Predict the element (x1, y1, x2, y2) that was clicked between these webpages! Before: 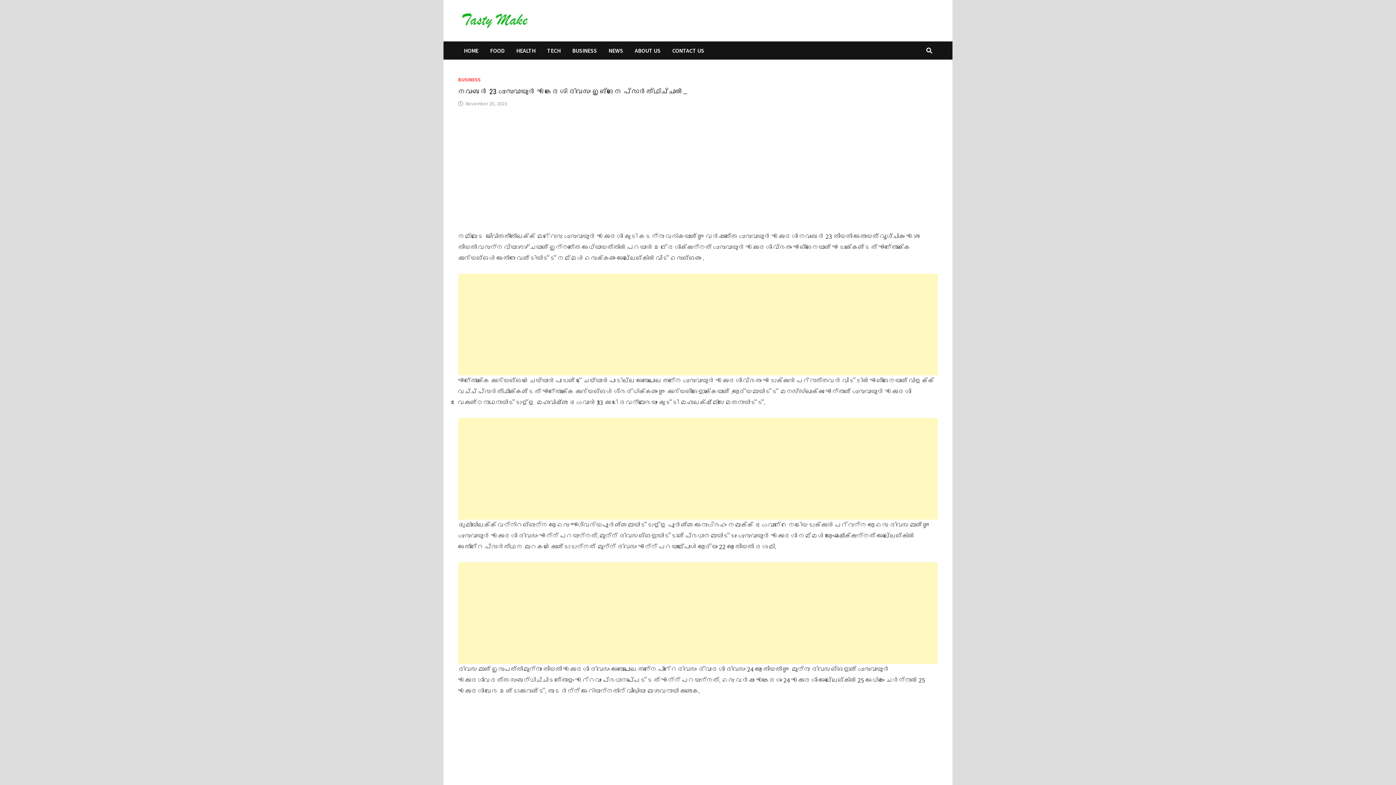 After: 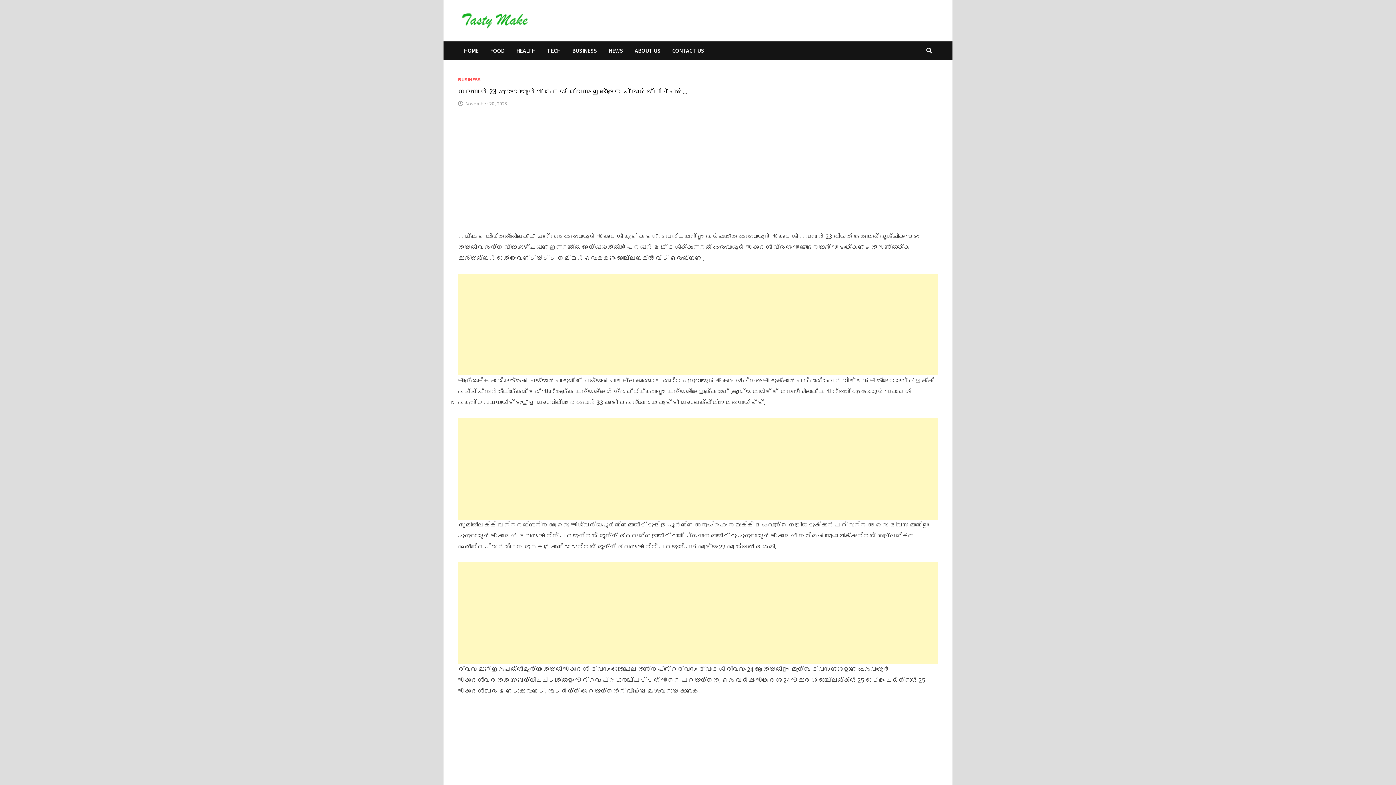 Action: bbox: (465, 100, 507, 106) label: November 20, 2023